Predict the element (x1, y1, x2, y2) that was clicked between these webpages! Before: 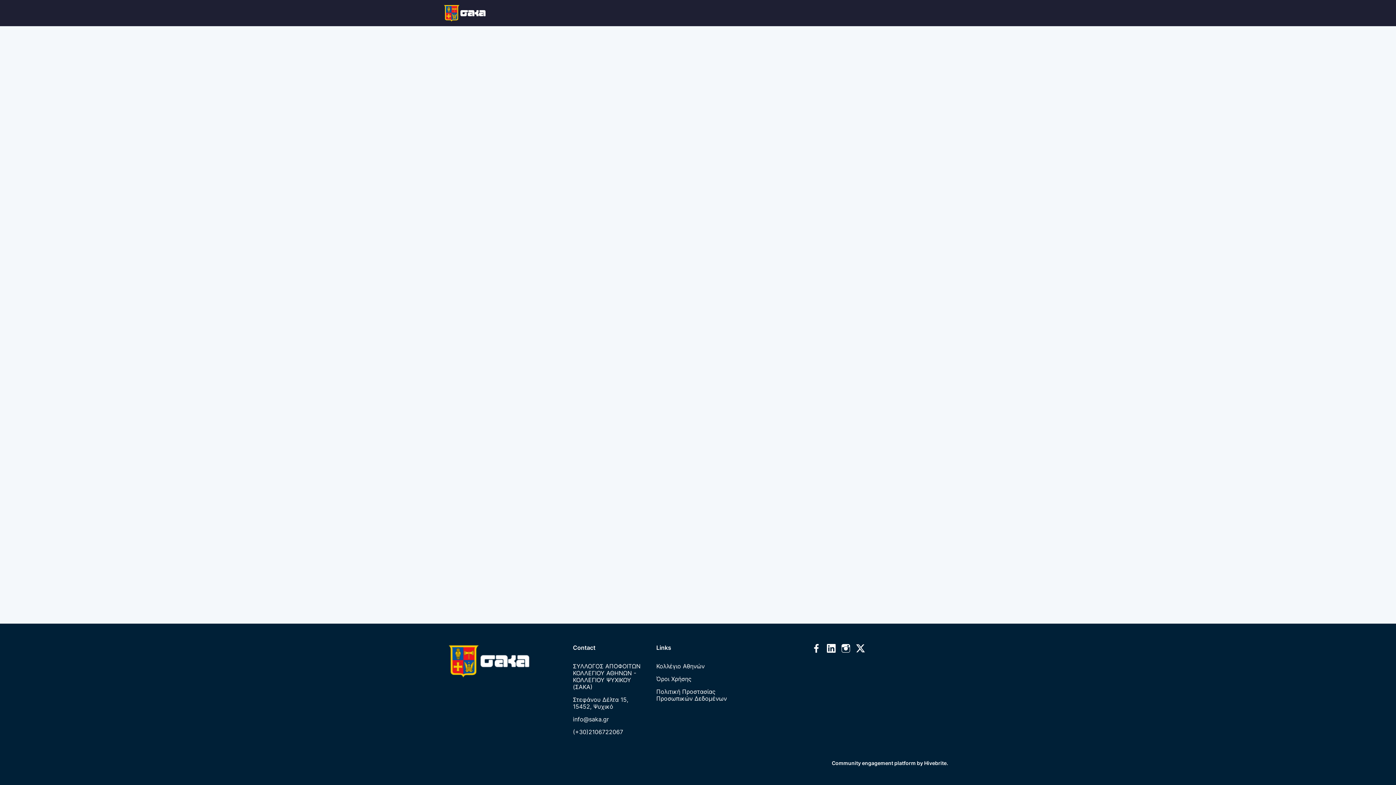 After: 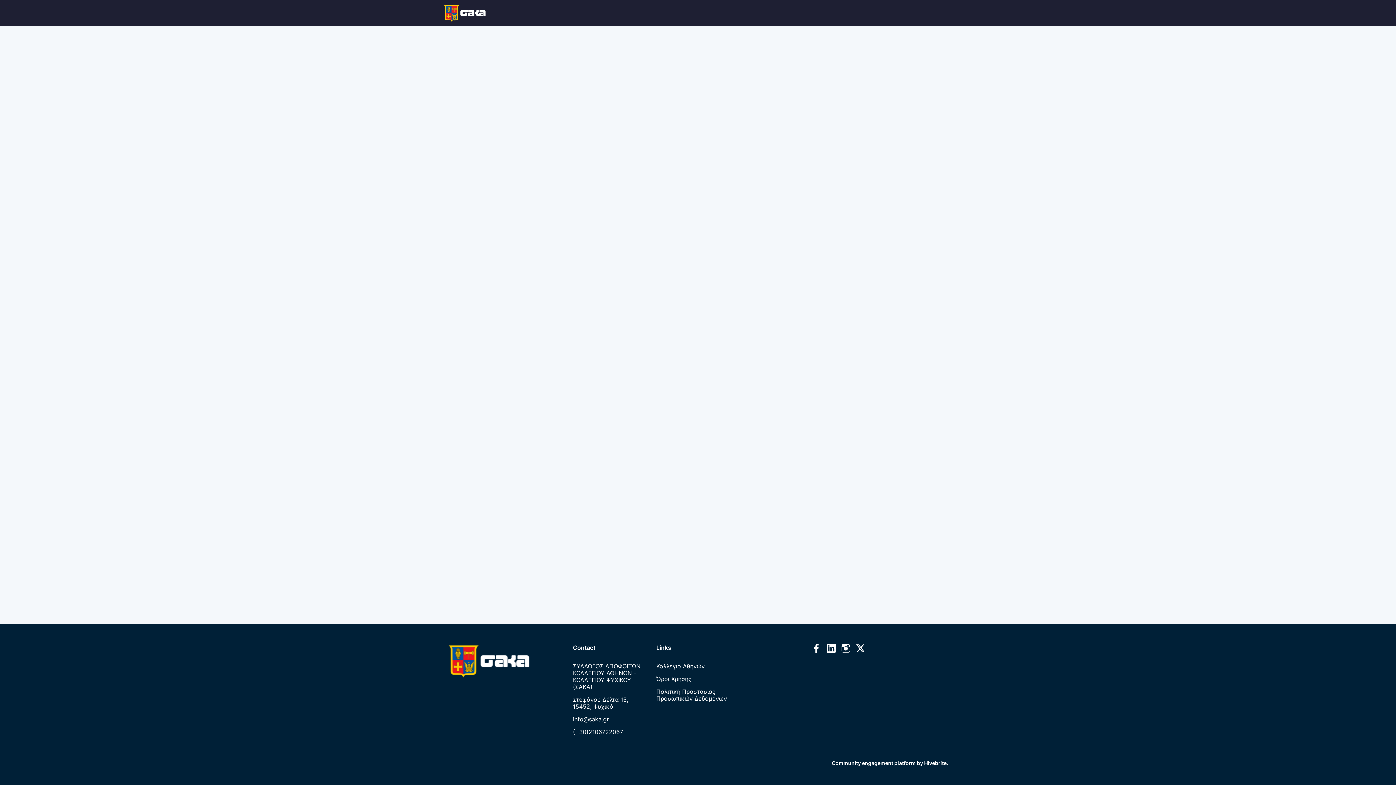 Action: bbox: (494, 0, 539, 26) label: O ΣΥΛΛΟΓΟΣ